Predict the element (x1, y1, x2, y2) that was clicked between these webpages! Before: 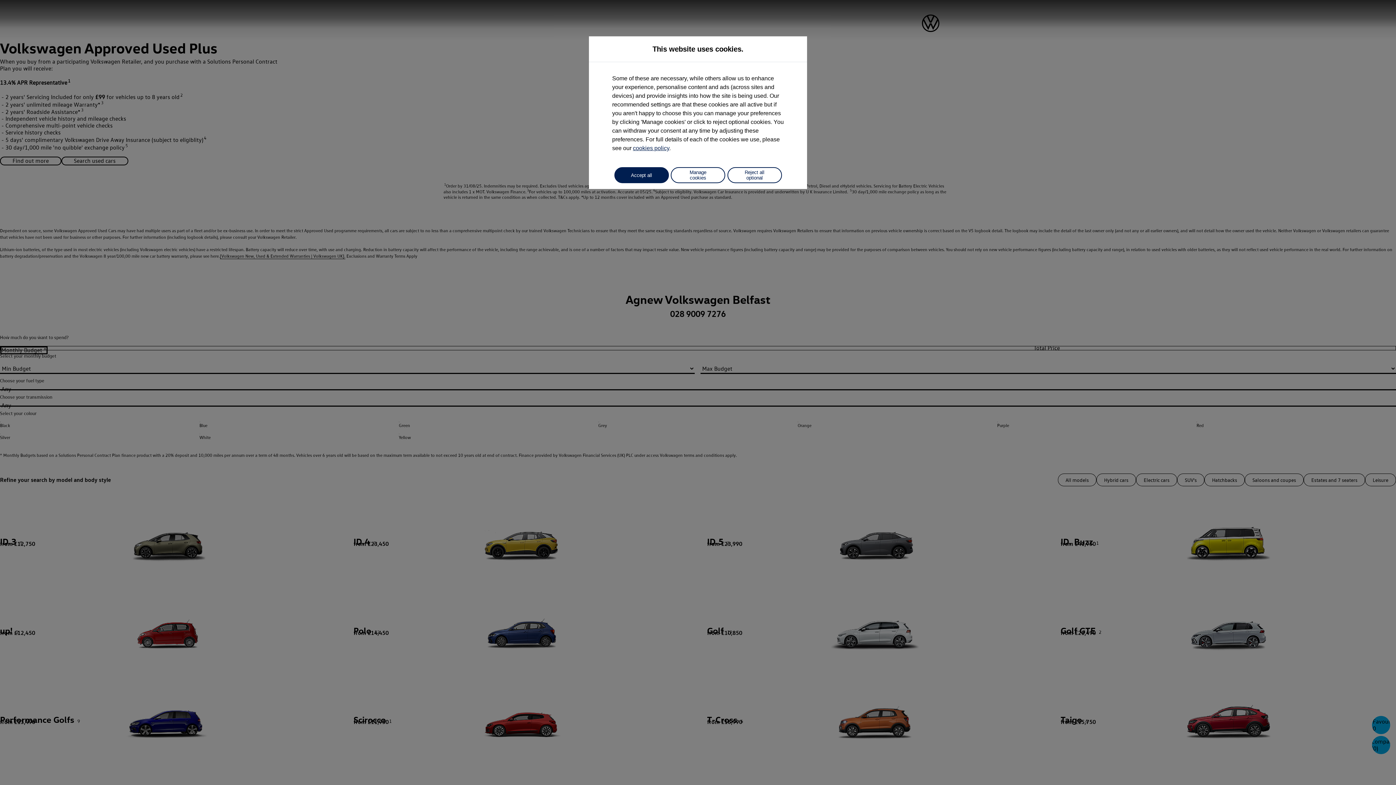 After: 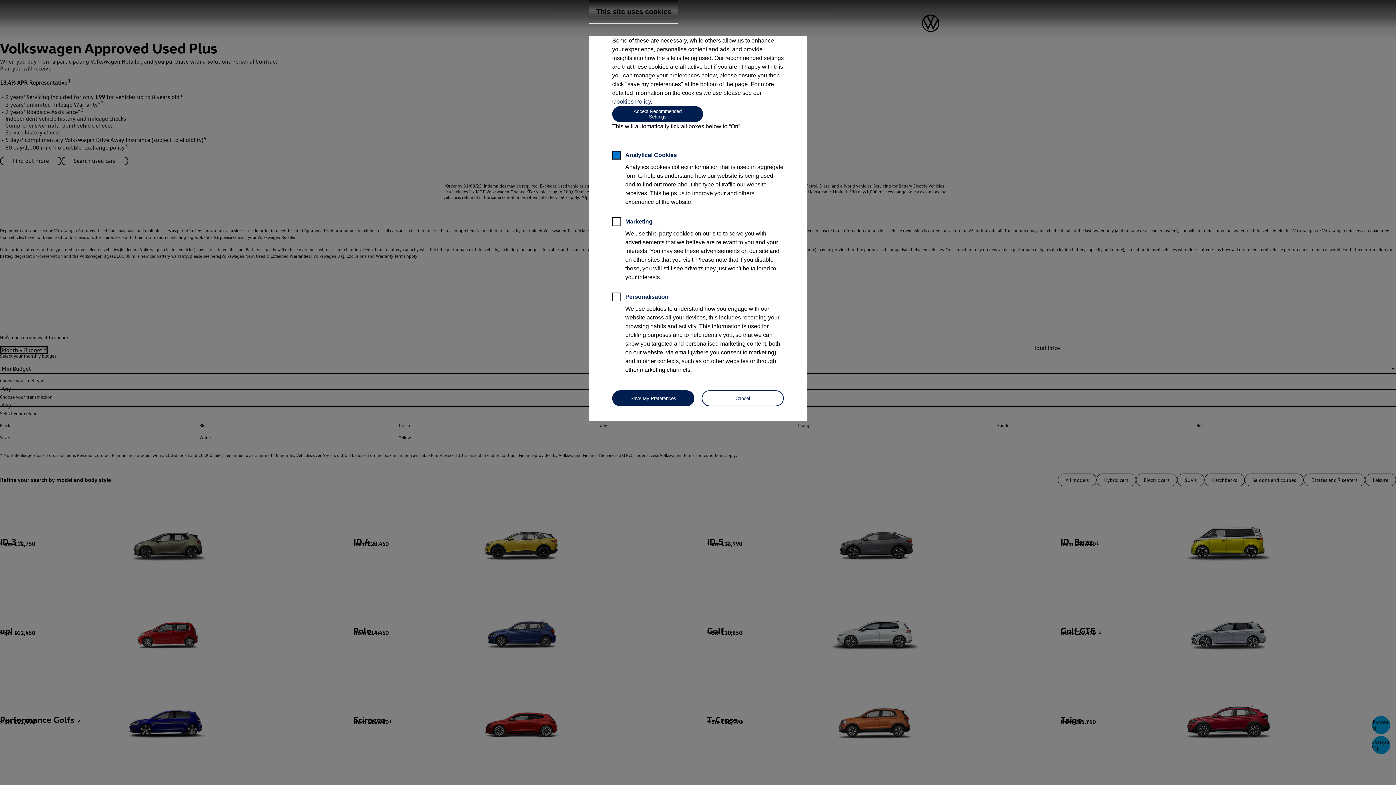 Action: bbox: (670, 167, 725, 183) label: Manage cookies